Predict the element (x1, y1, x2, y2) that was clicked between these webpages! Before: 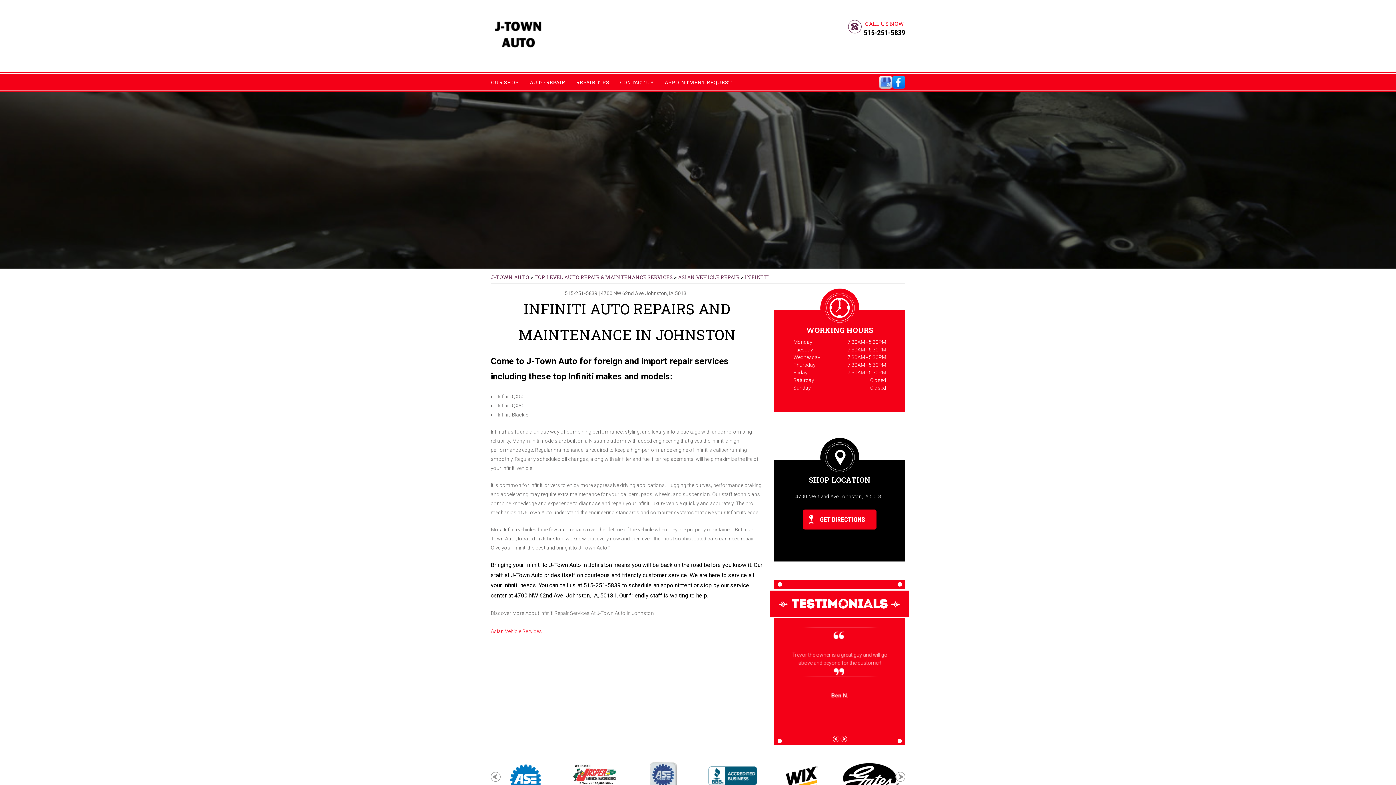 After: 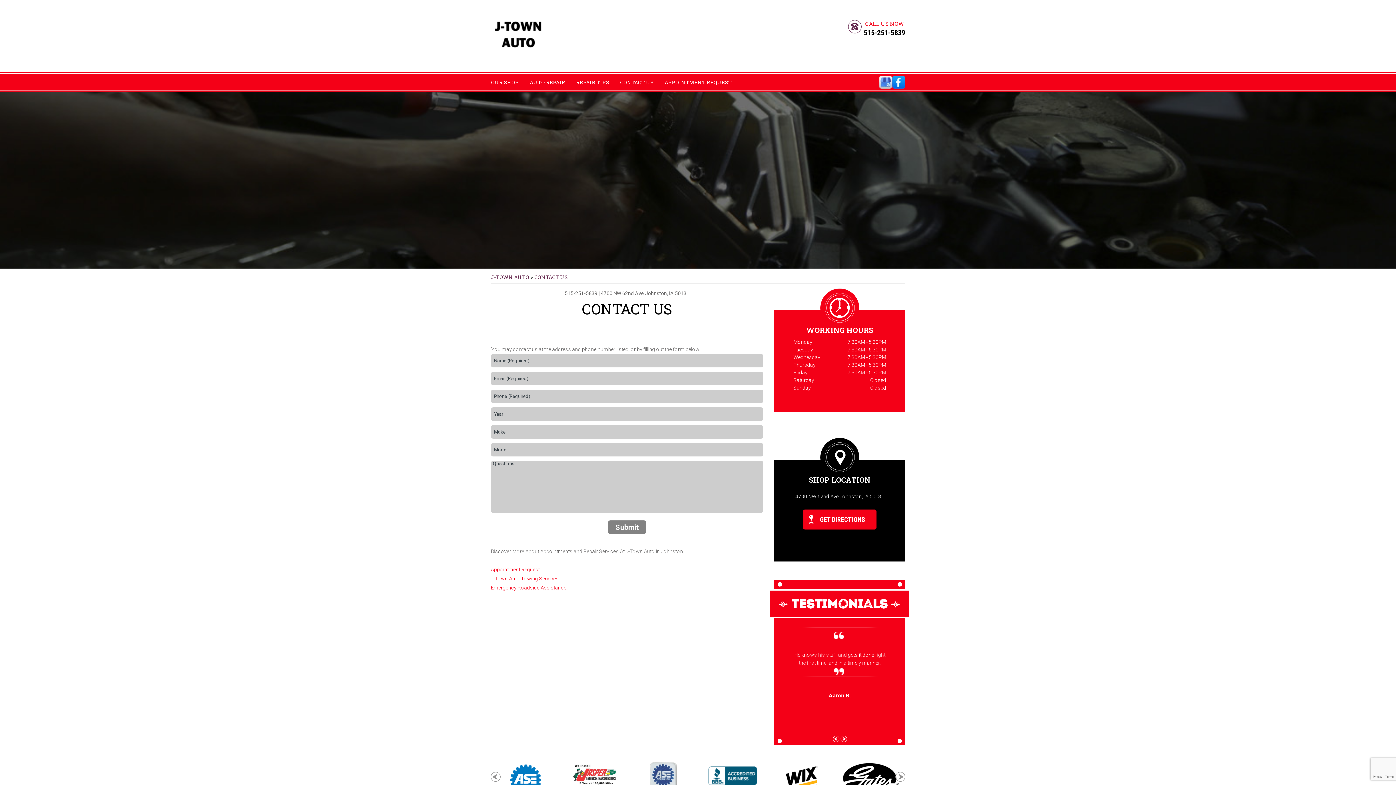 Action: bbox: (576, 78, 609, 85) label: REPAIR TIPS